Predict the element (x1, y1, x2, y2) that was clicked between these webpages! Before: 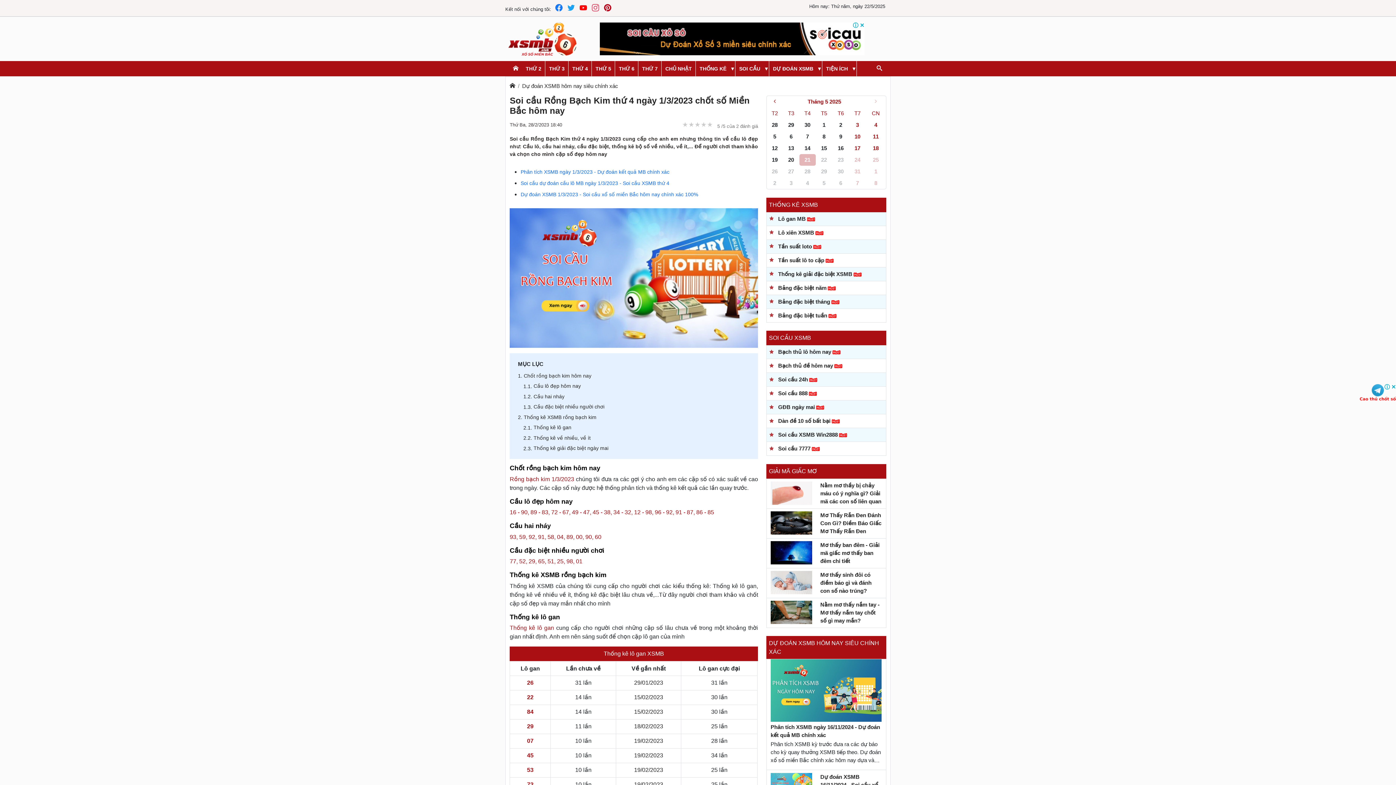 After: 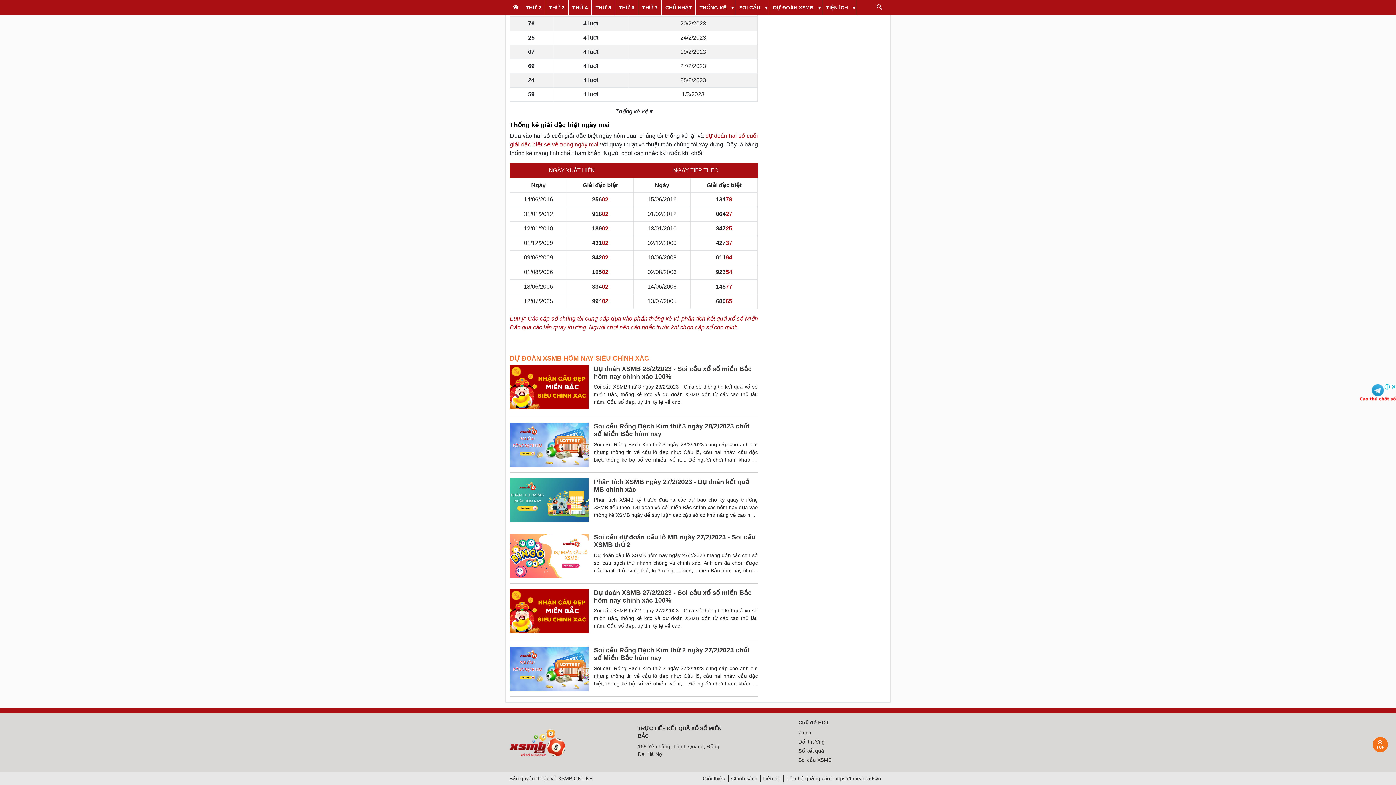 Action: label: Thống kê giải đặc biệt ngày mai bbox: (533, 443, 608, 453)